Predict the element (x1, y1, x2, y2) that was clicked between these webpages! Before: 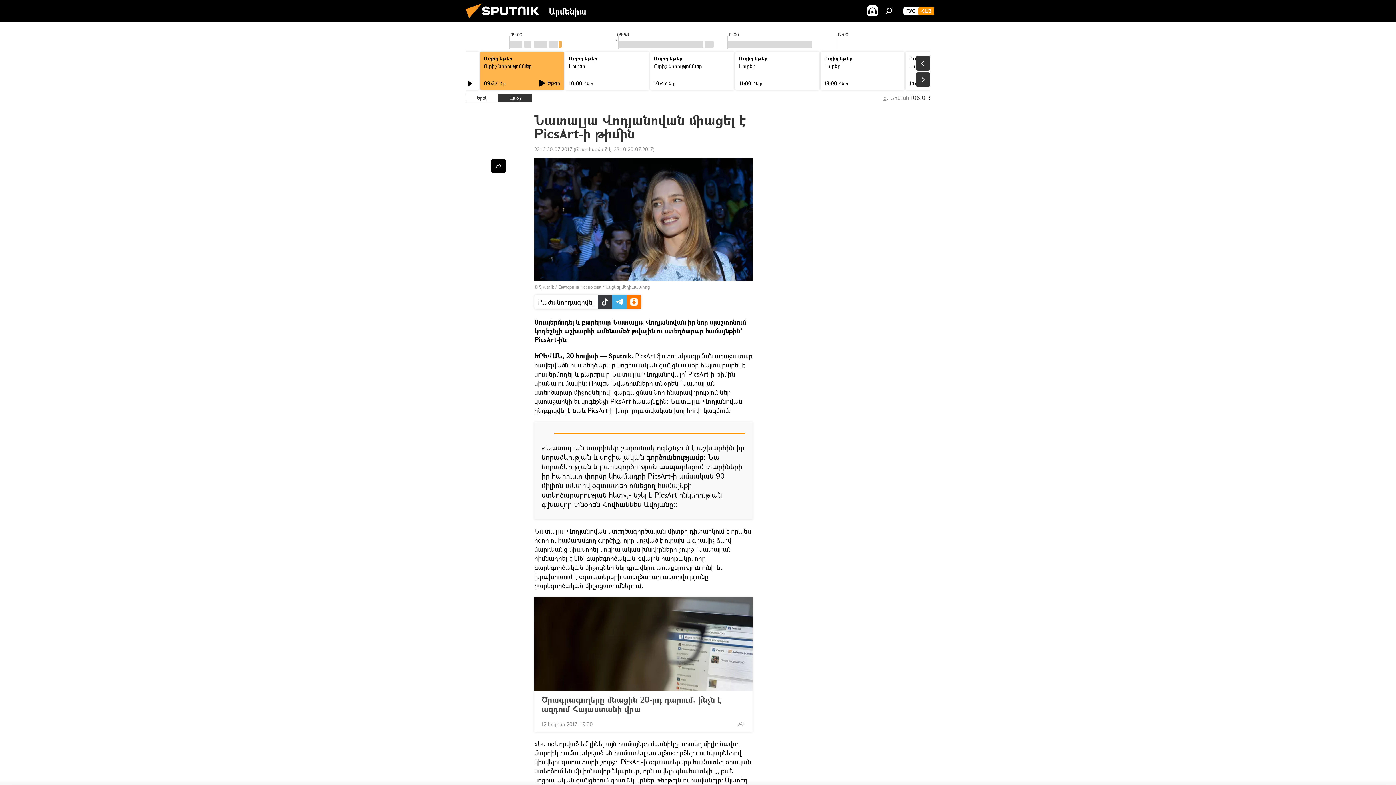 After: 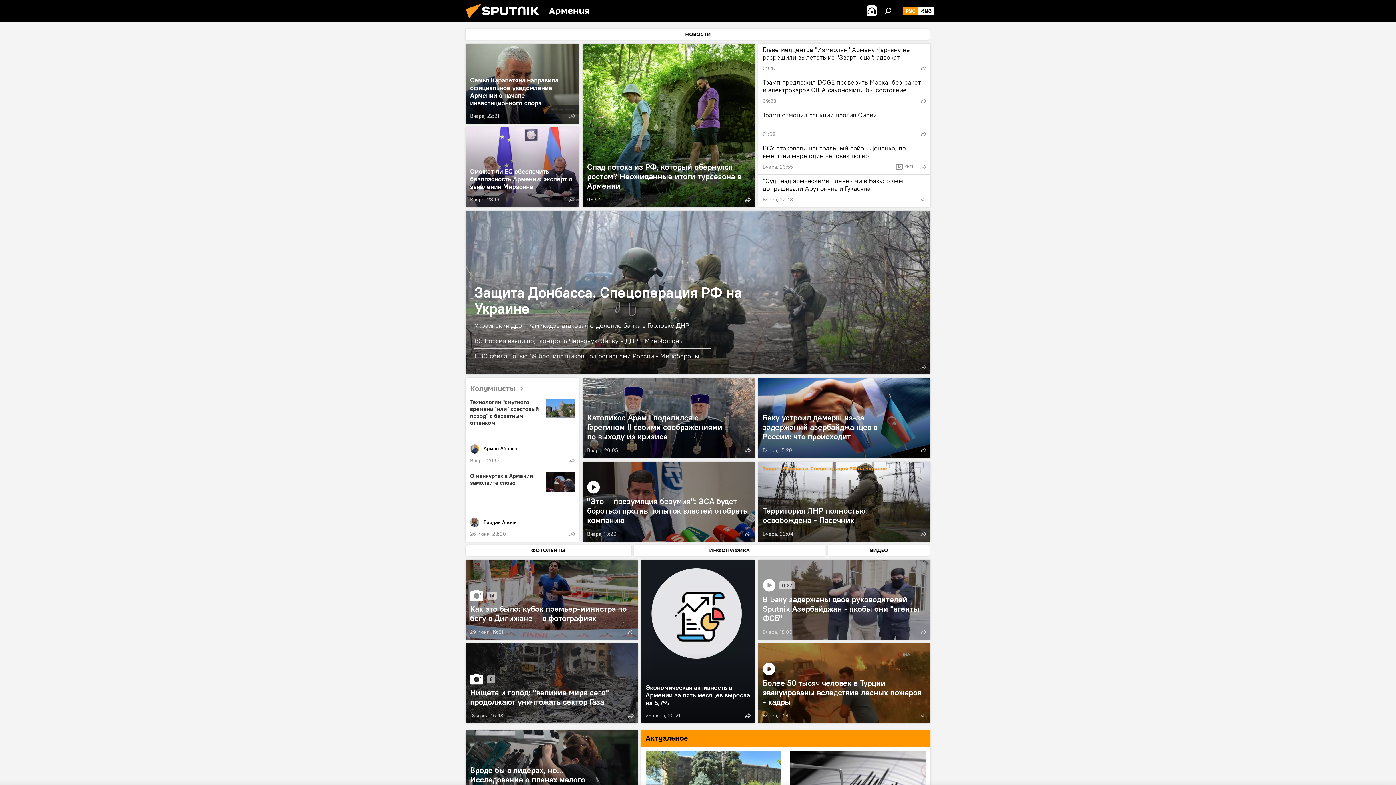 Action: bbox: (903, 6, 918, 15) label: РУС